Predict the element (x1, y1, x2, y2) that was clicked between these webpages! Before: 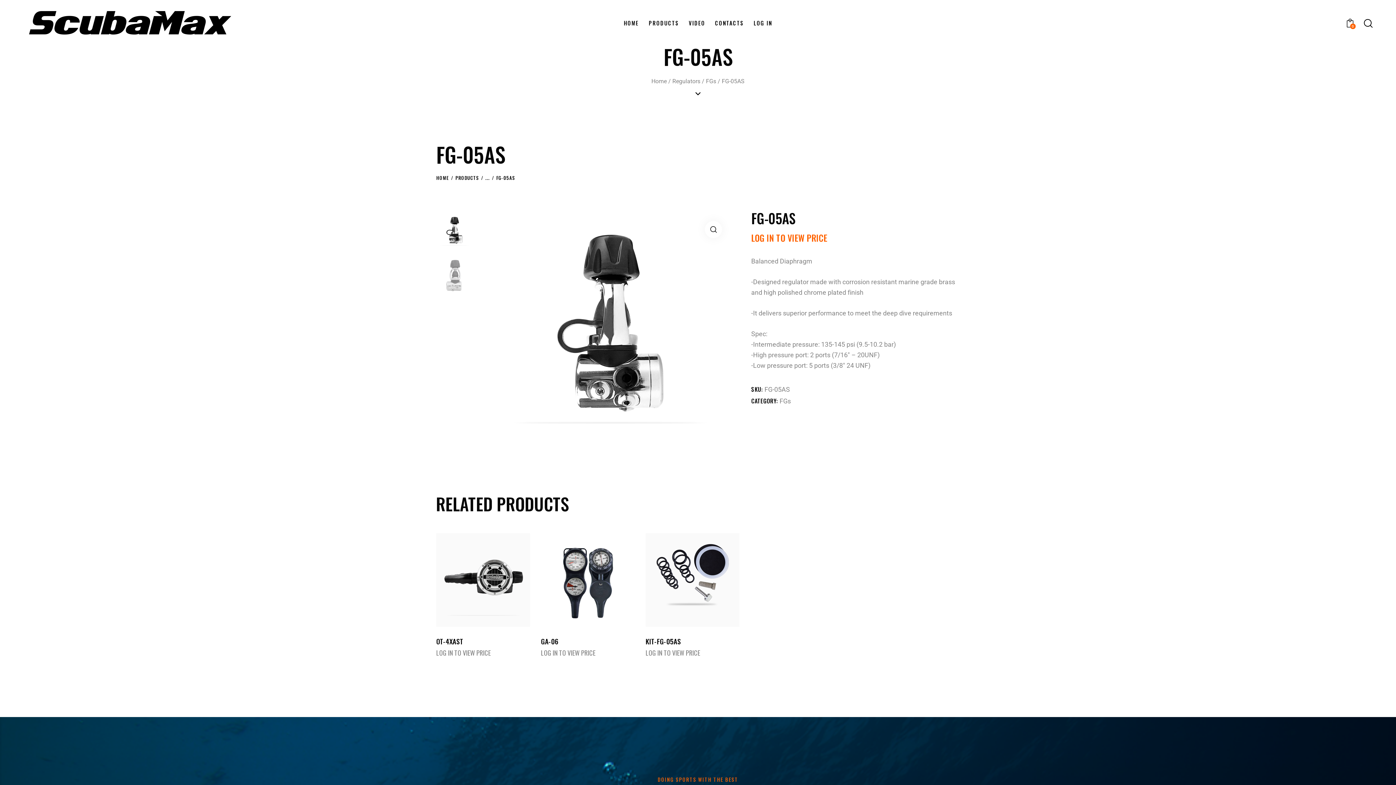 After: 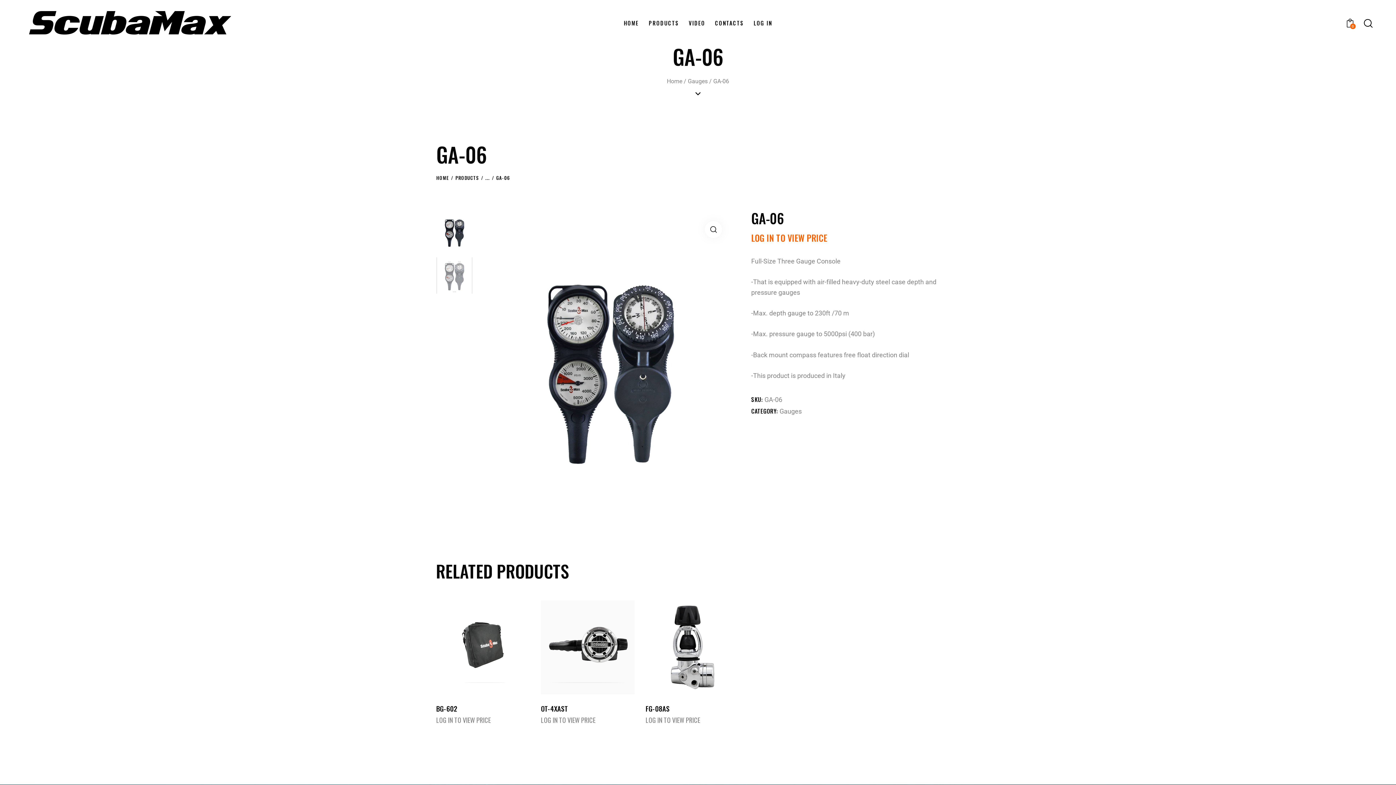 Action: label: GA-06 bbox: (541, 637, 634, 645)